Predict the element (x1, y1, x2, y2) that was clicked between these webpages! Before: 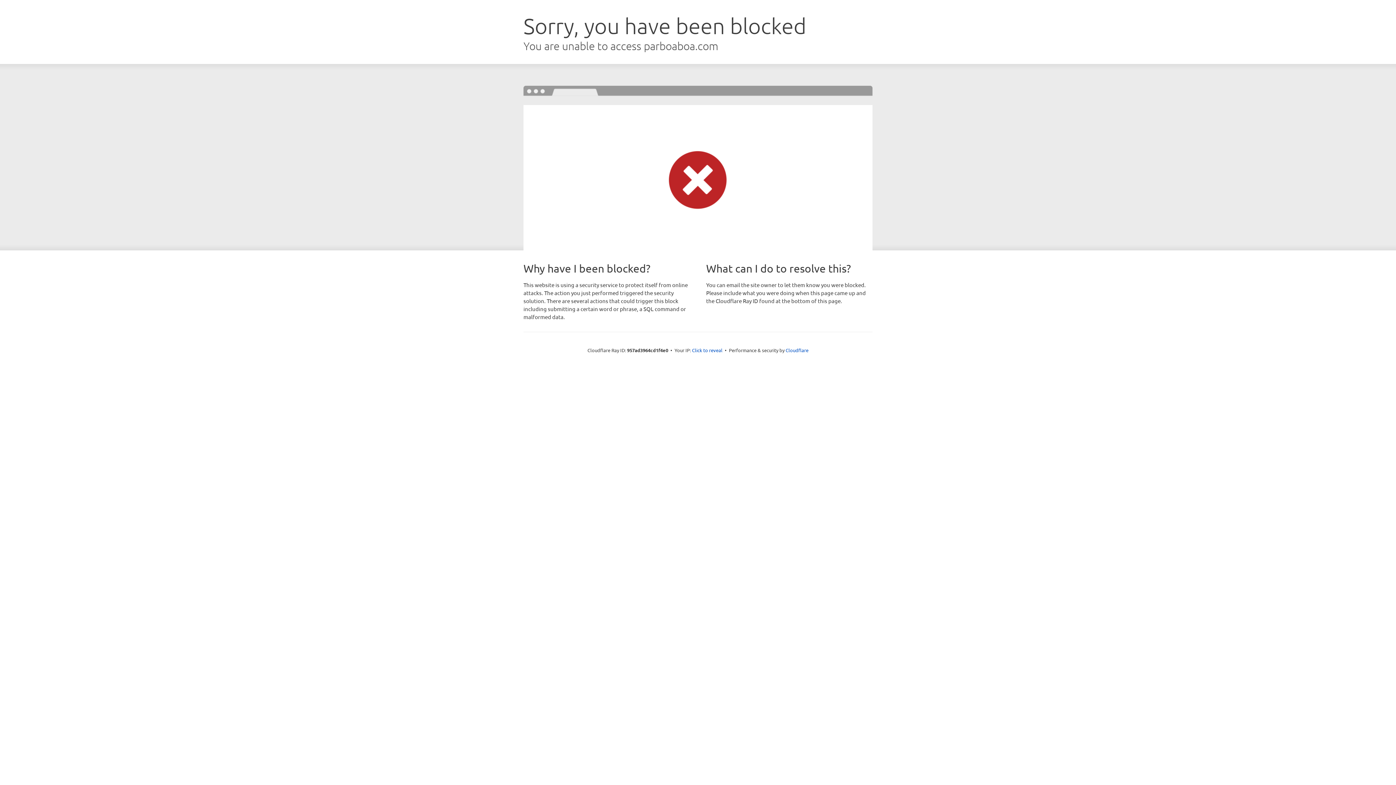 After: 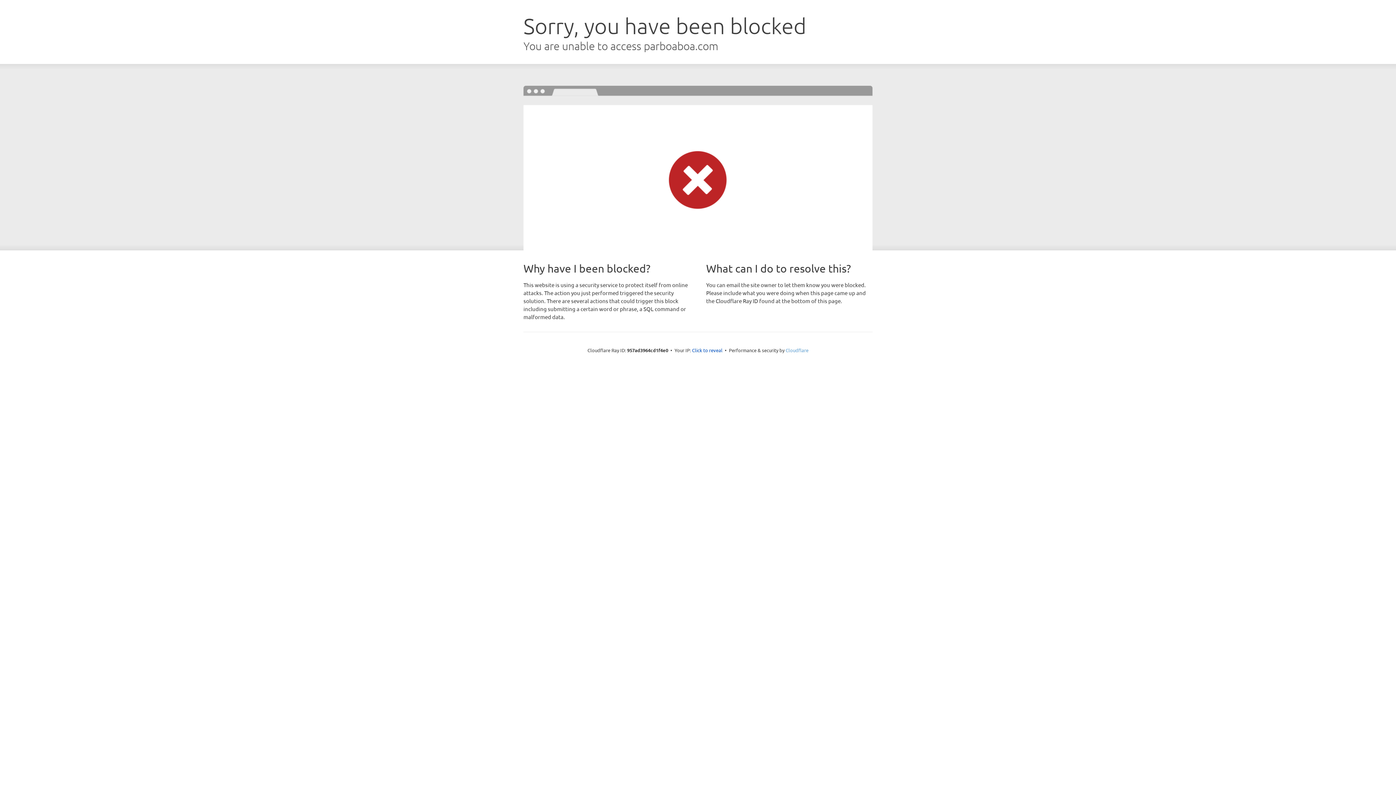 Action: bbox: (785, 347, 808, 353) label: Cloudflare